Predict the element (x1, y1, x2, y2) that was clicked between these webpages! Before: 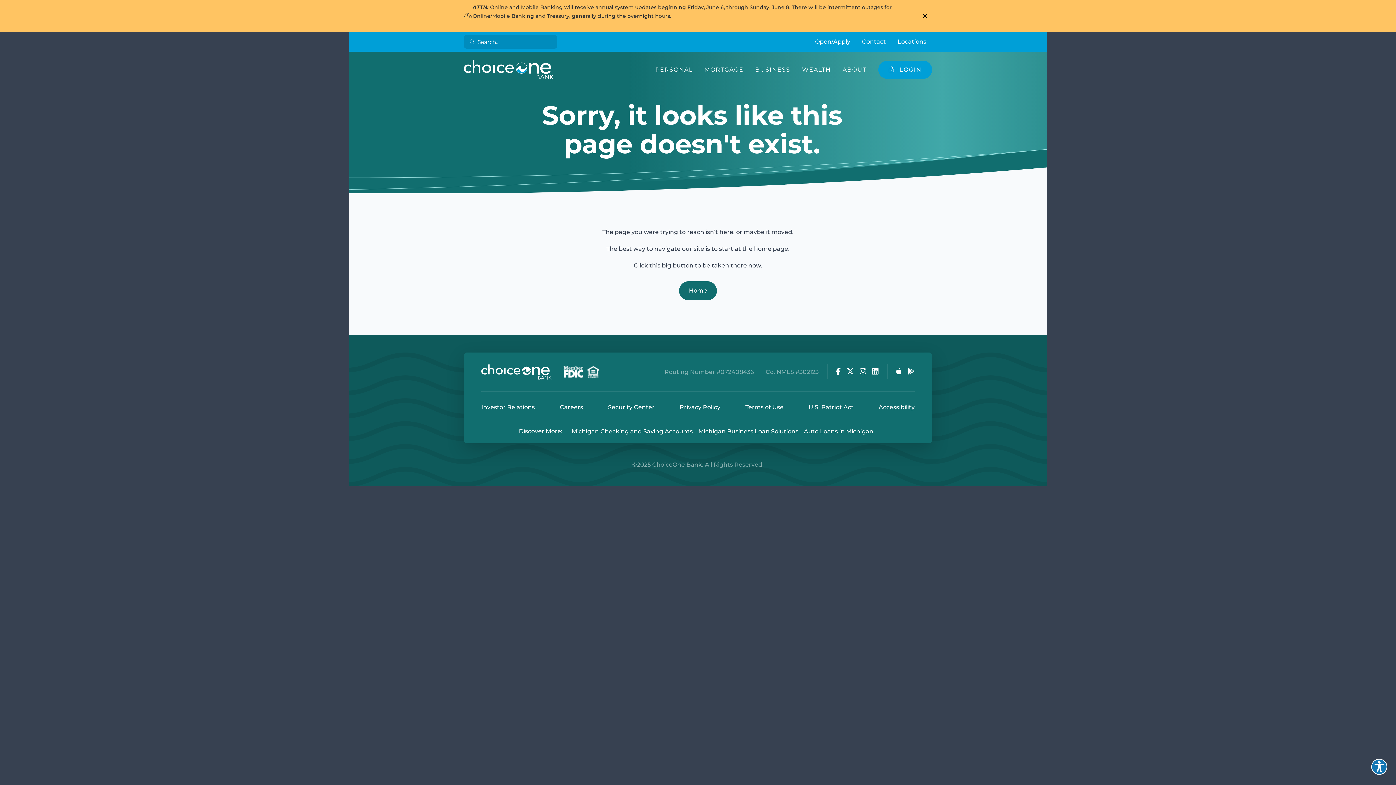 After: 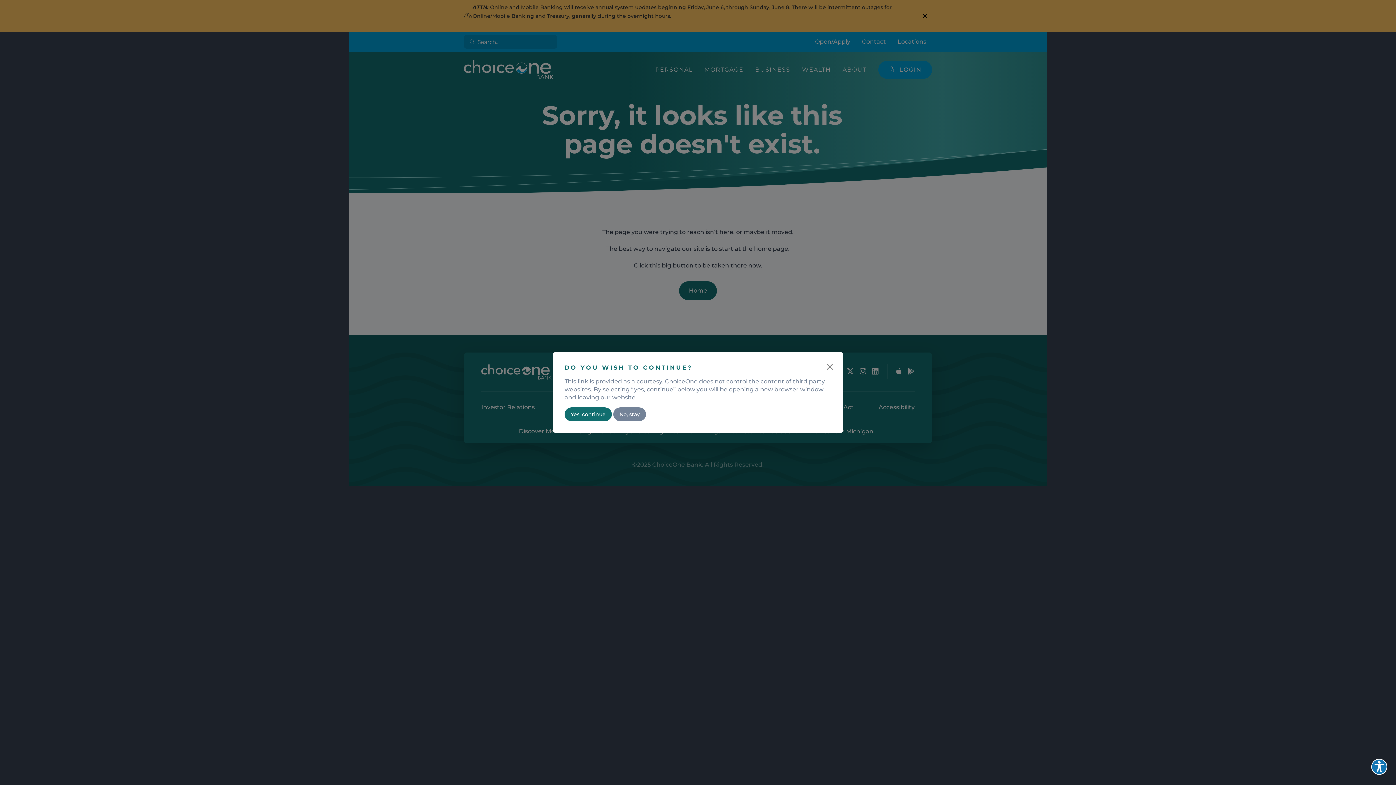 Action: bbox: (836, 368, 841, 375) label: Facebook